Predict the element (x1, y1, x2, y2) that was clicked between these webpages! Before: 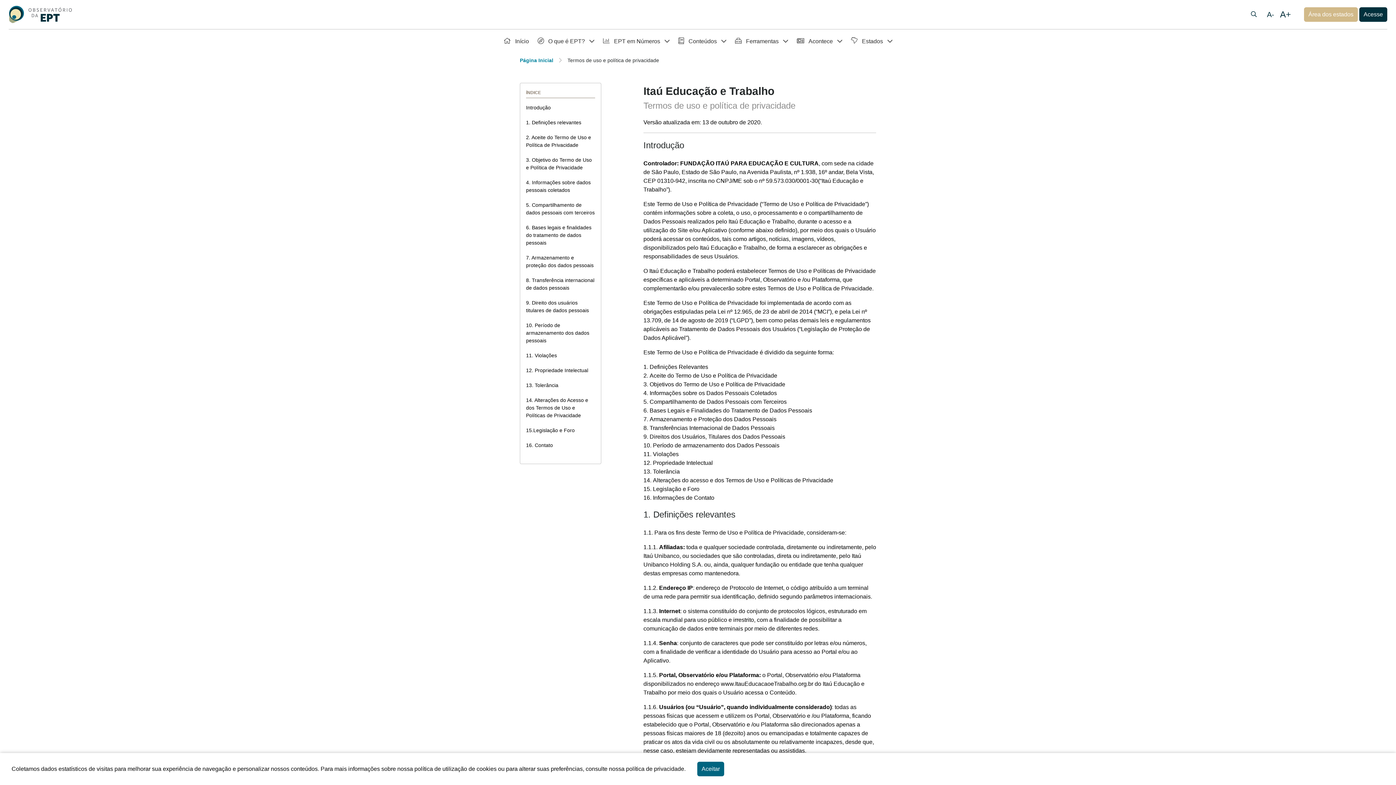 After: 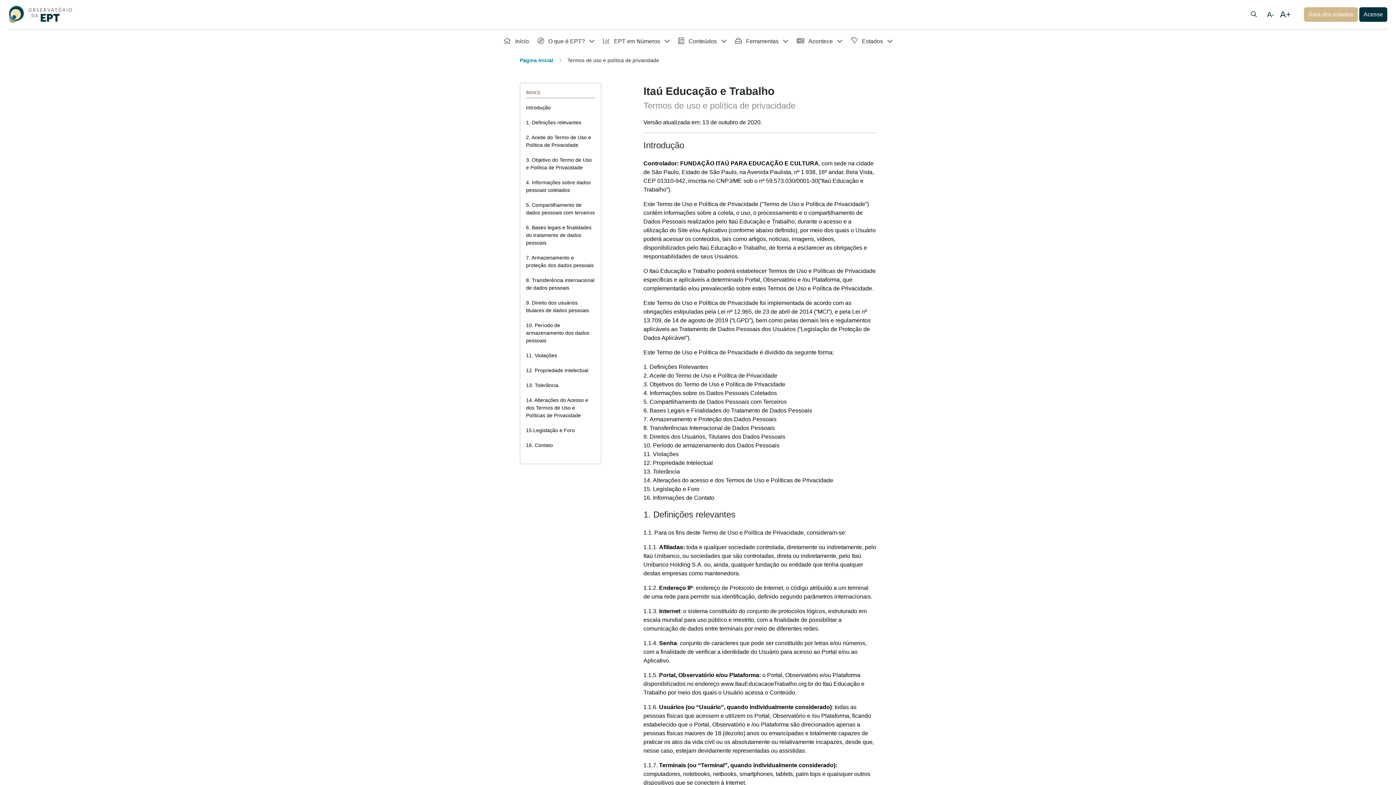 Action: bbox: (697, 762, 724, 776) label: Aceitar